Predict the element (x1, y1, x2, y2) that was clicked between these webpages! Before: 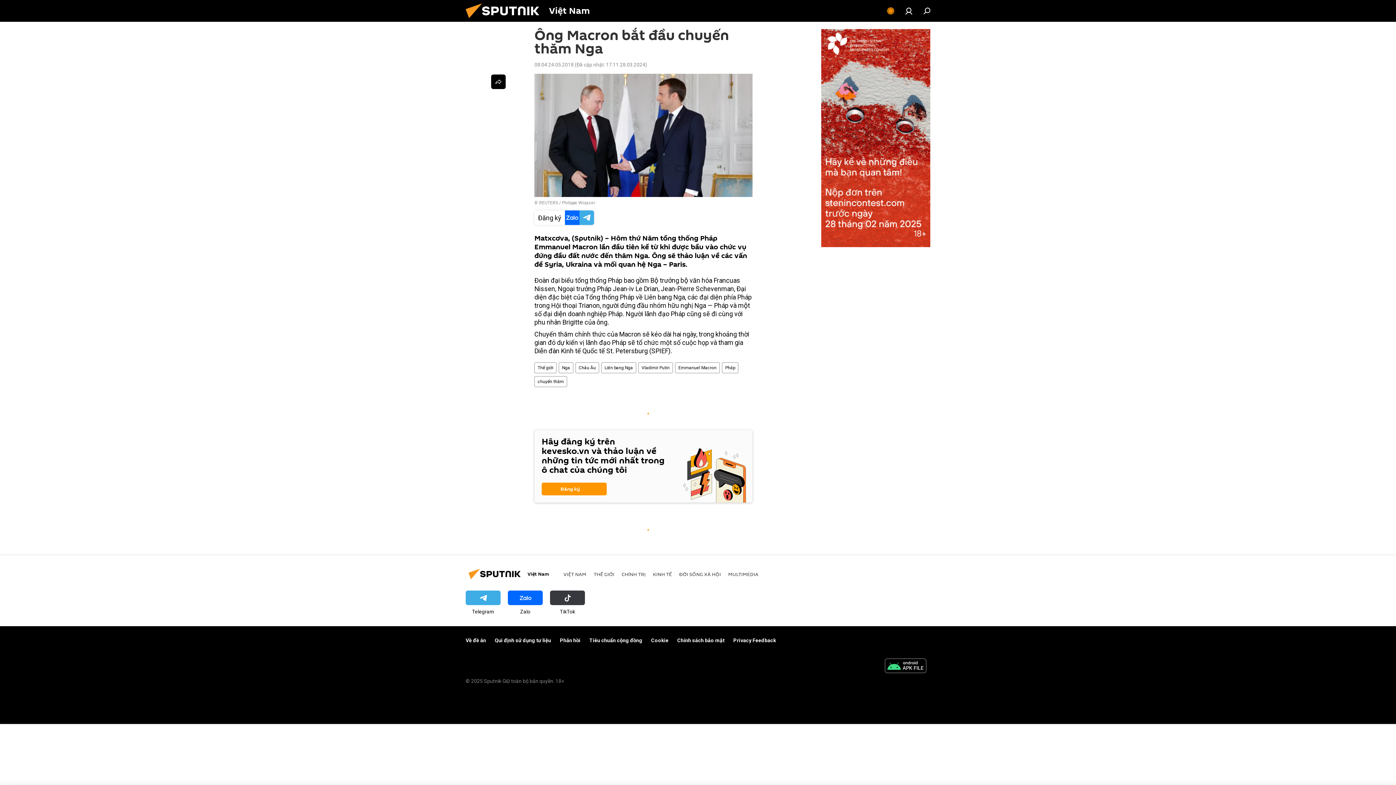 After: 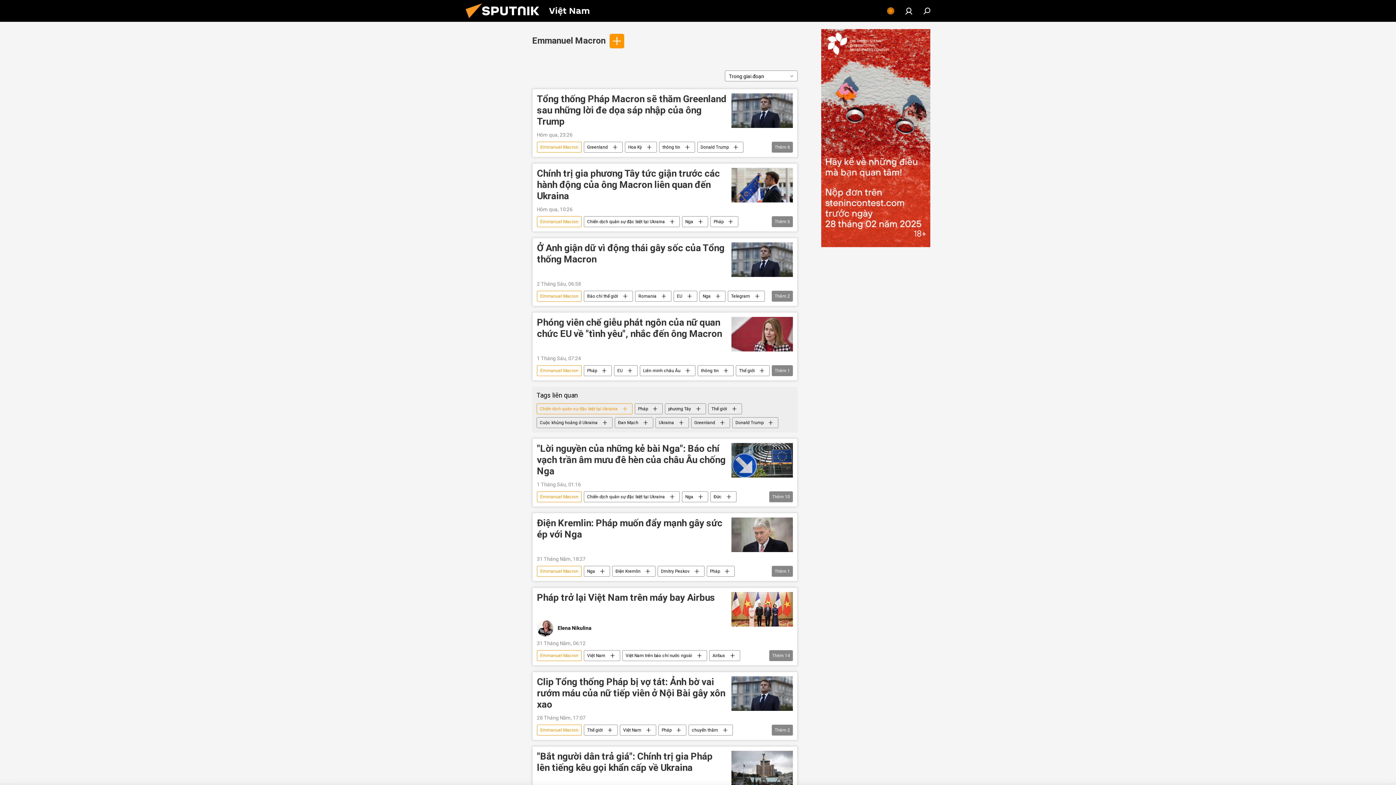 Action: label: Emmanuel Macron bbox: (675, 362, 719, 373)